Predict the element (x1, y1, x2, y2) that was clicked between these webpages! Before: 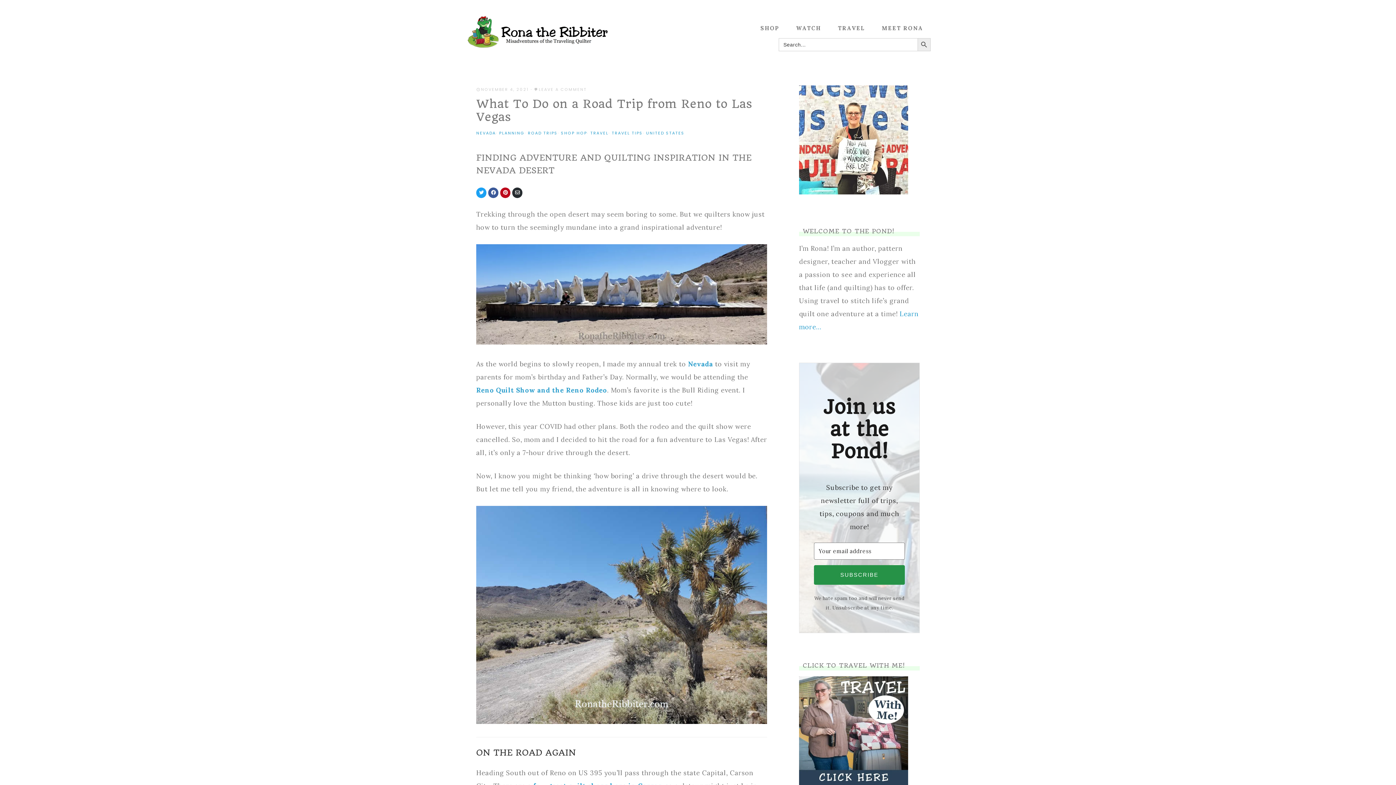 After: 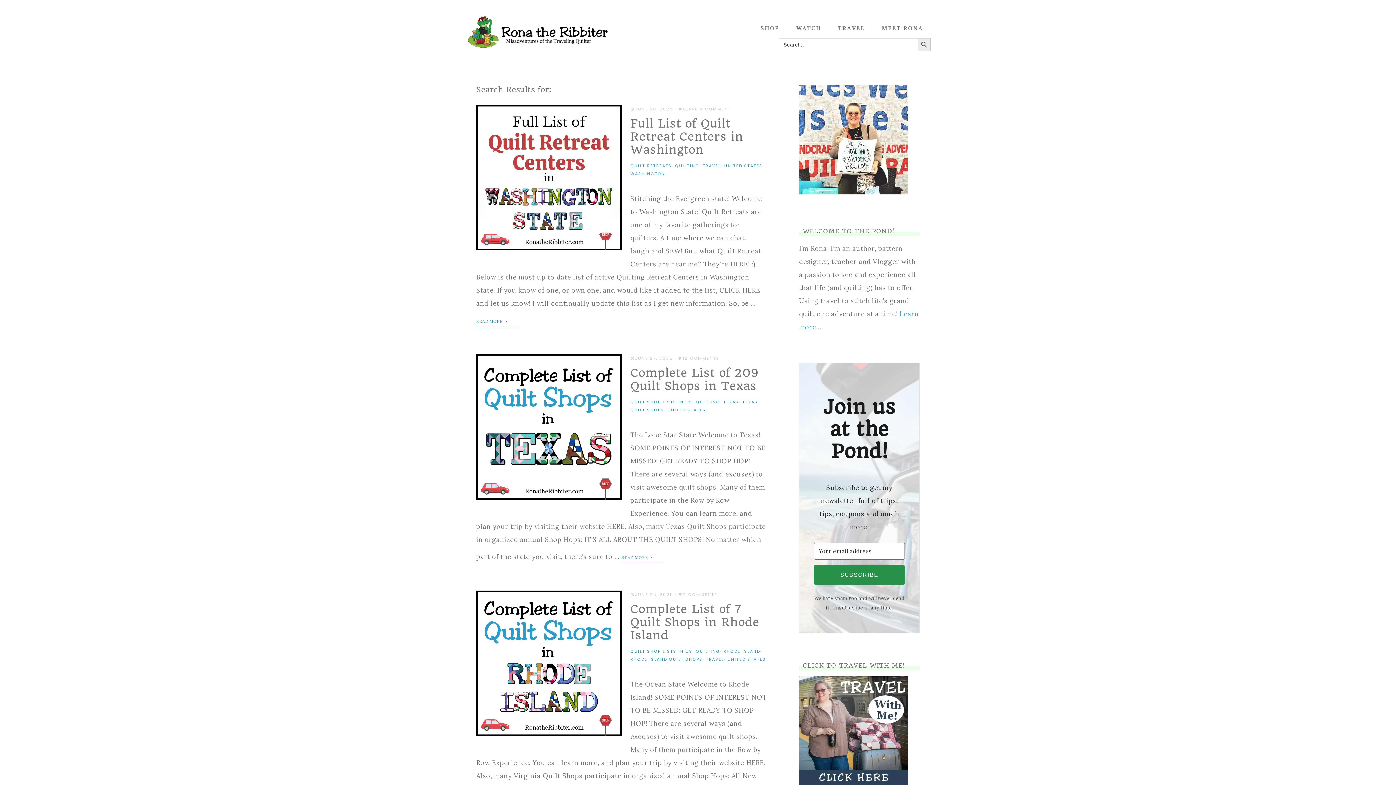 Action: label: SEARCH BUTTON bbox: (917, 38, 930, 51)